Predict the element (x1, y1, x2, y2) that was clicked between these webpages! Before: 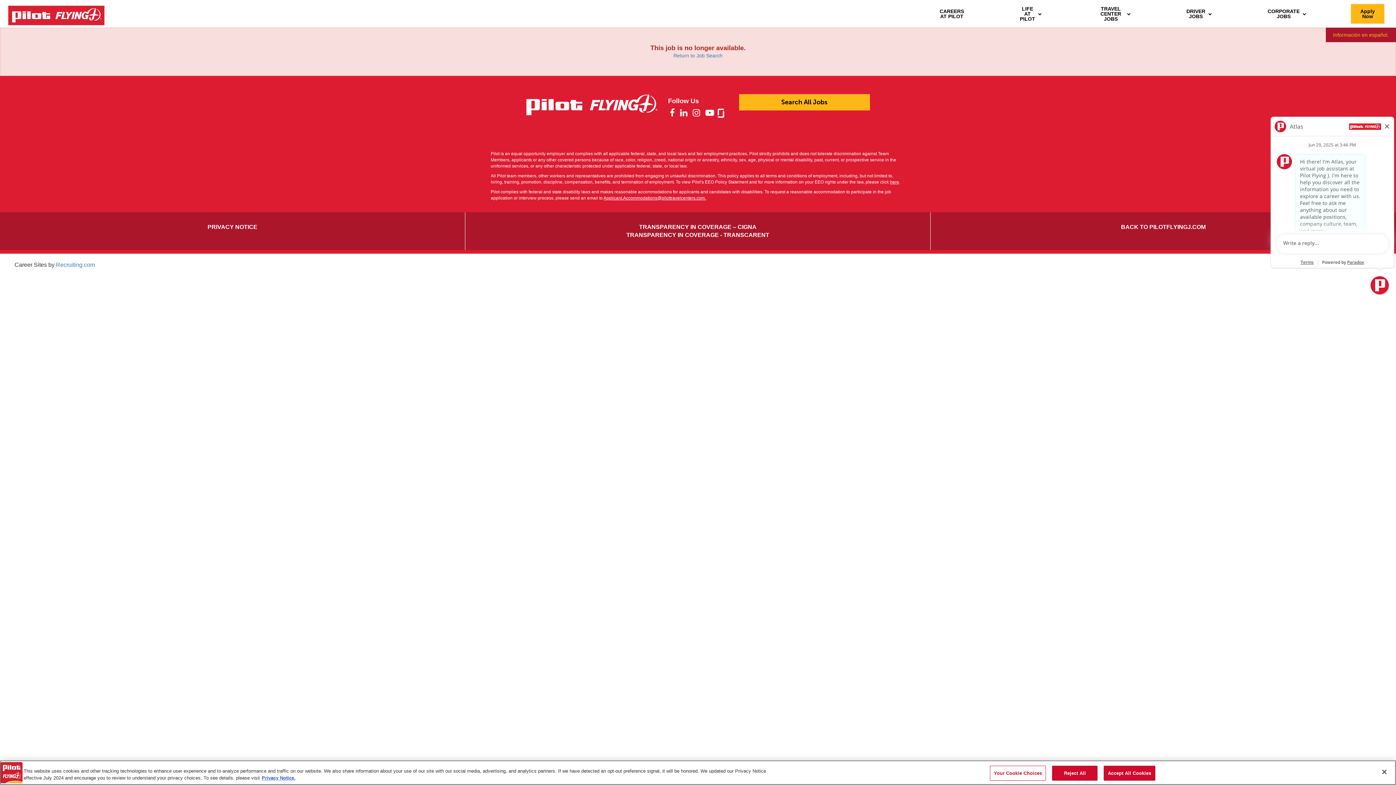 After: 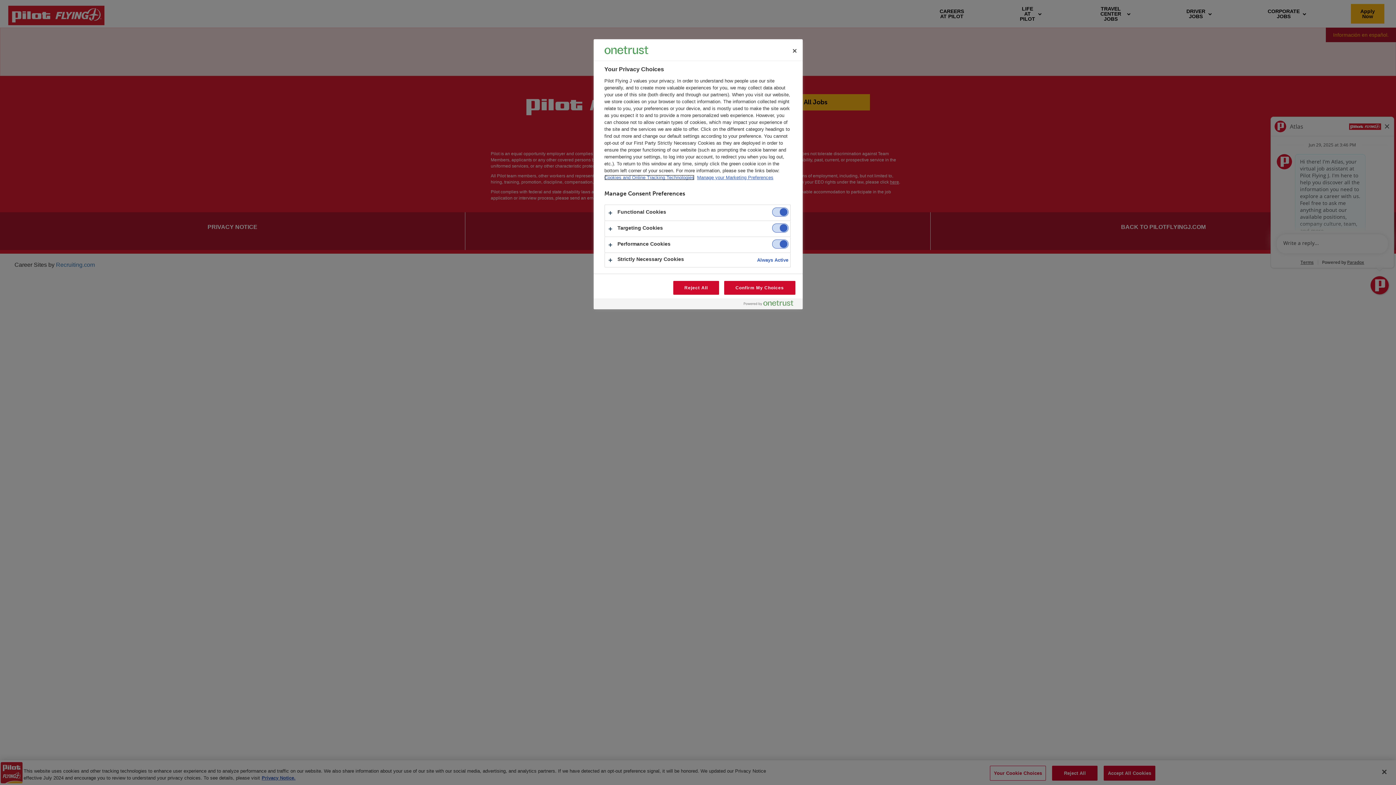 Action: label: Your Cookie Choices bbox: (990, 766, 1046, 781)